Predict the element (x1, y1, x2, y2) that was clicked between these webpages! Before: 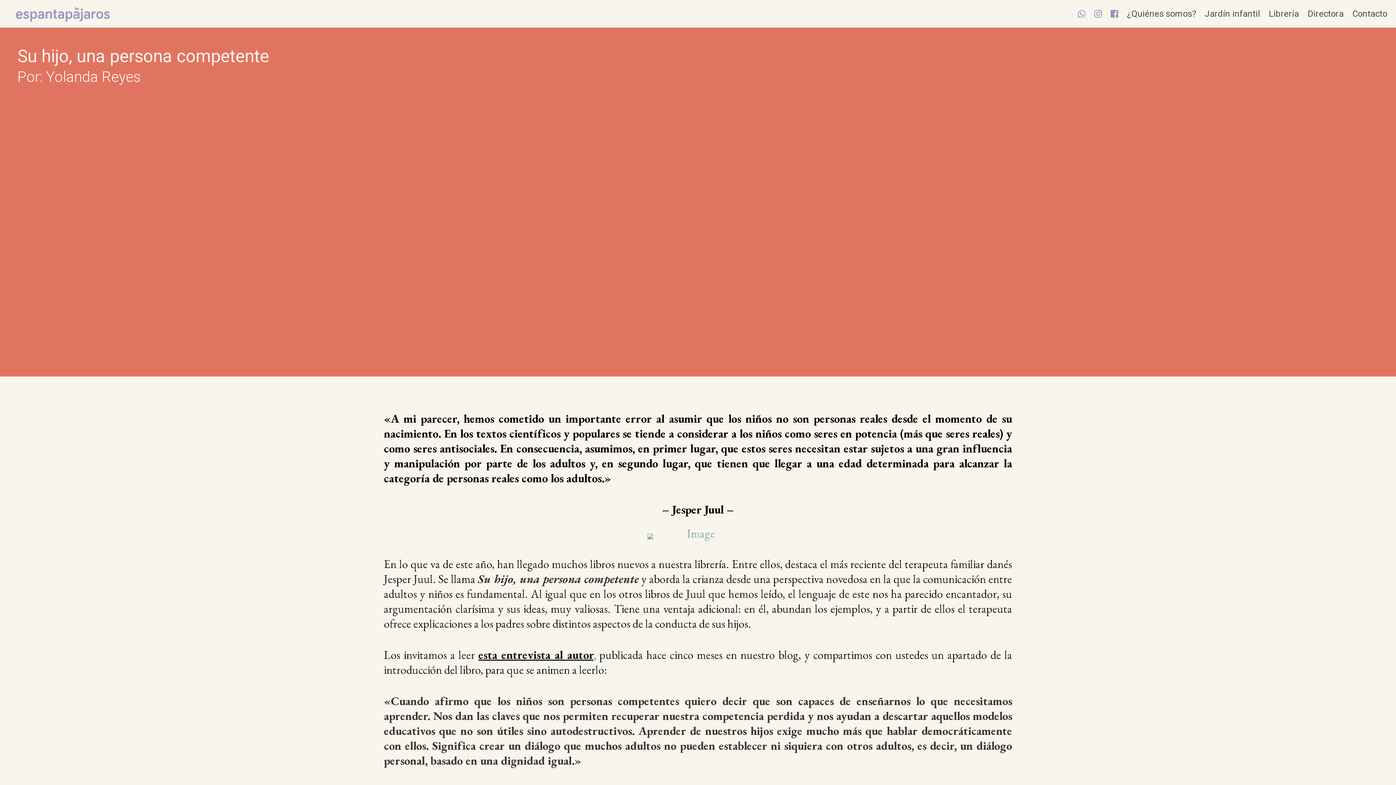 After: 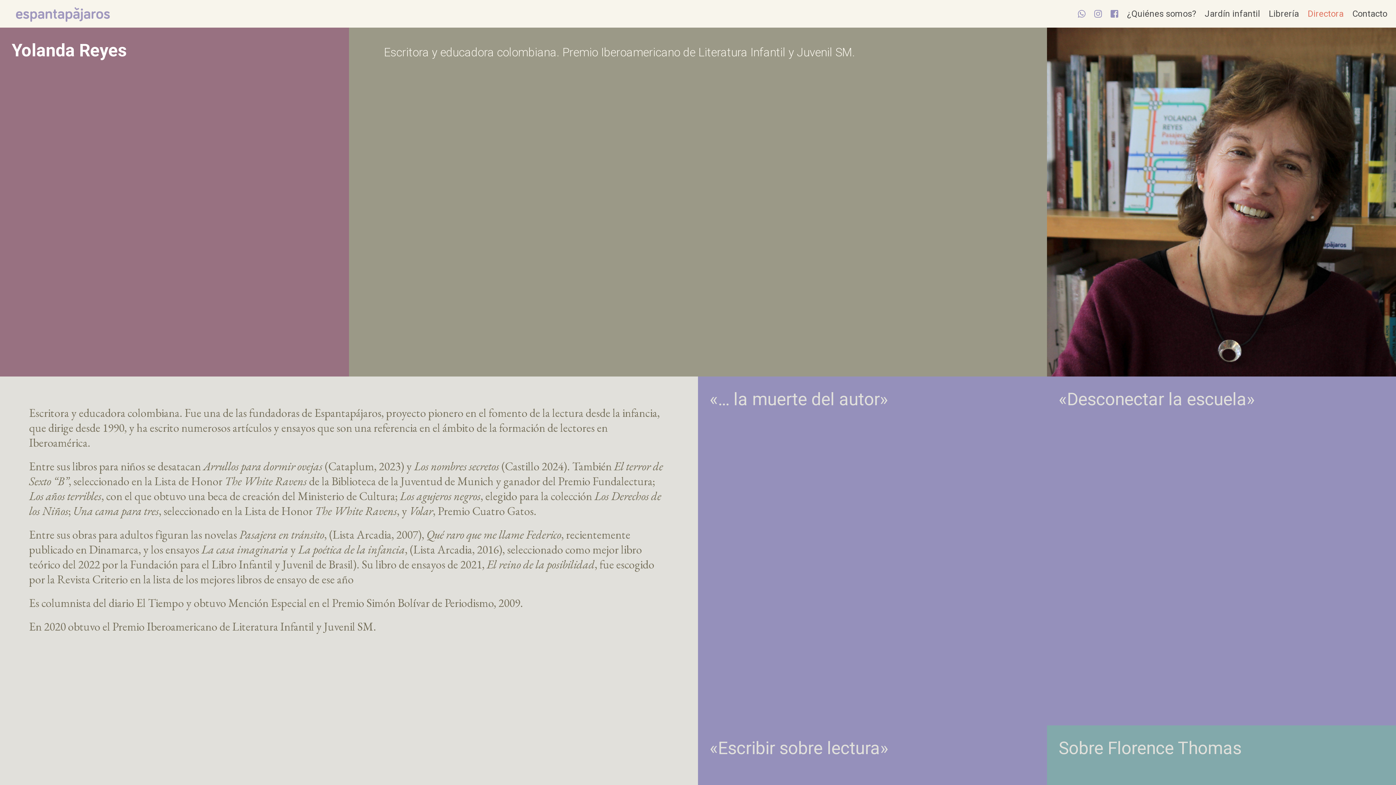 Action: bbox: (1303, 4, 1348, 23) label: Directora